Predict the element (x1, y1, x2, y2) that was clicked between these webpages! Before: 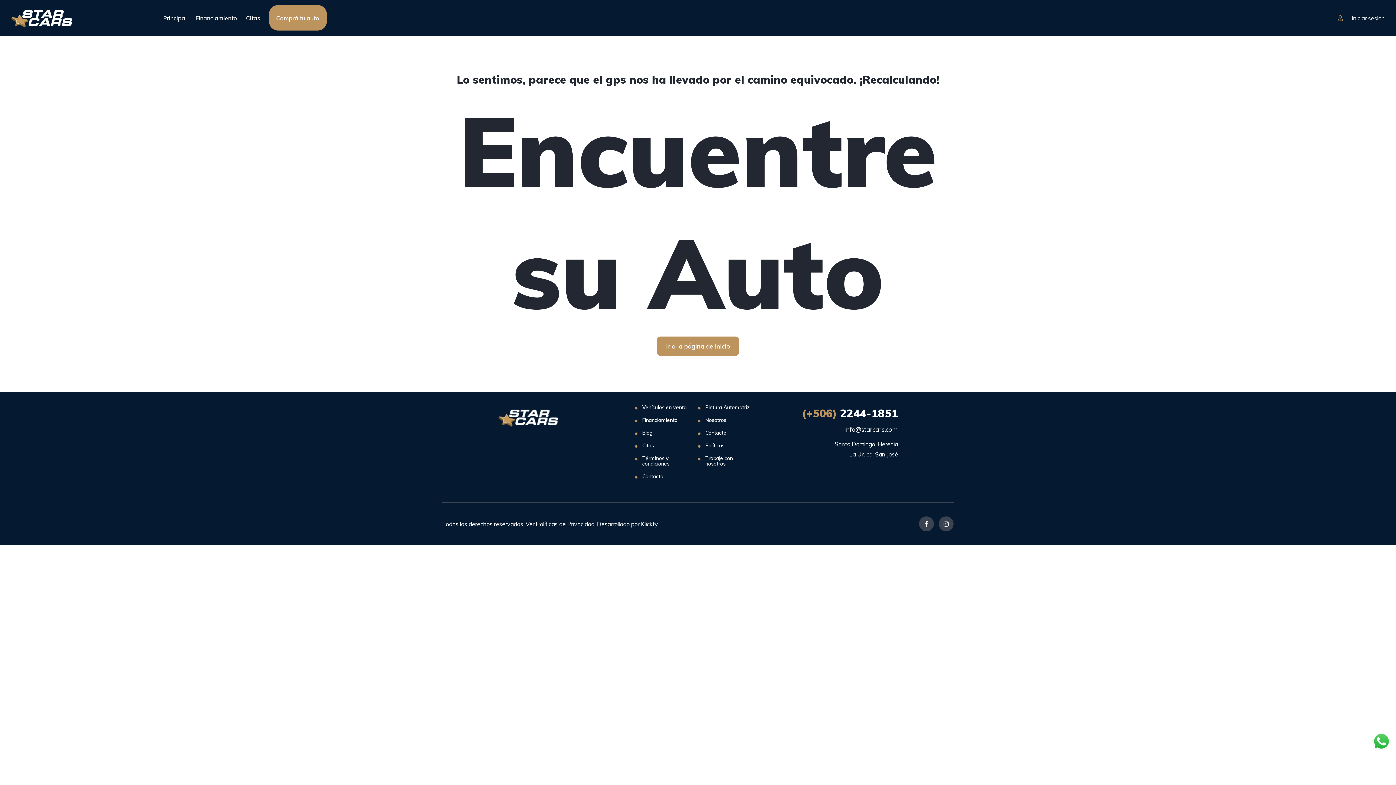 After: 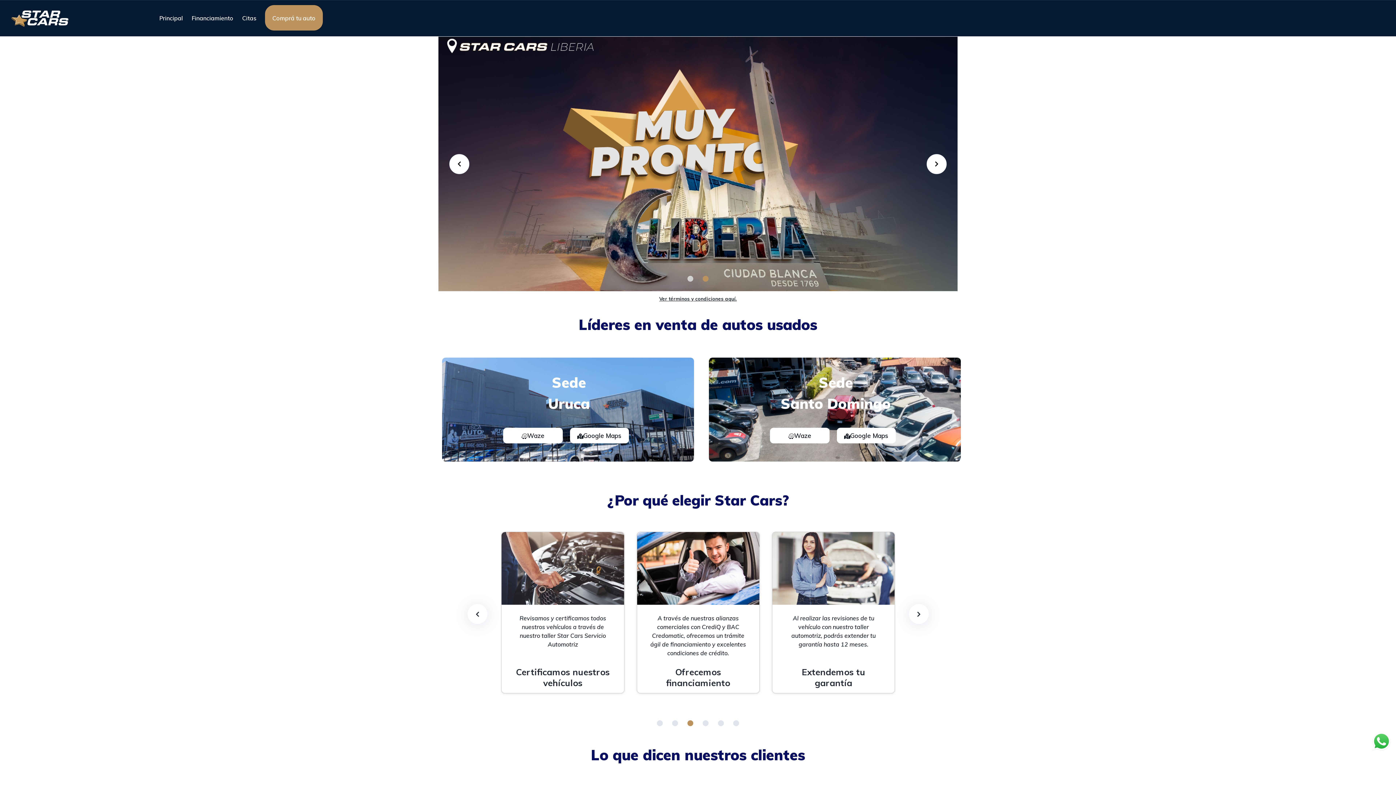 Action: label: Encuentre su Auto bbox: (458, 89, 937, 333)